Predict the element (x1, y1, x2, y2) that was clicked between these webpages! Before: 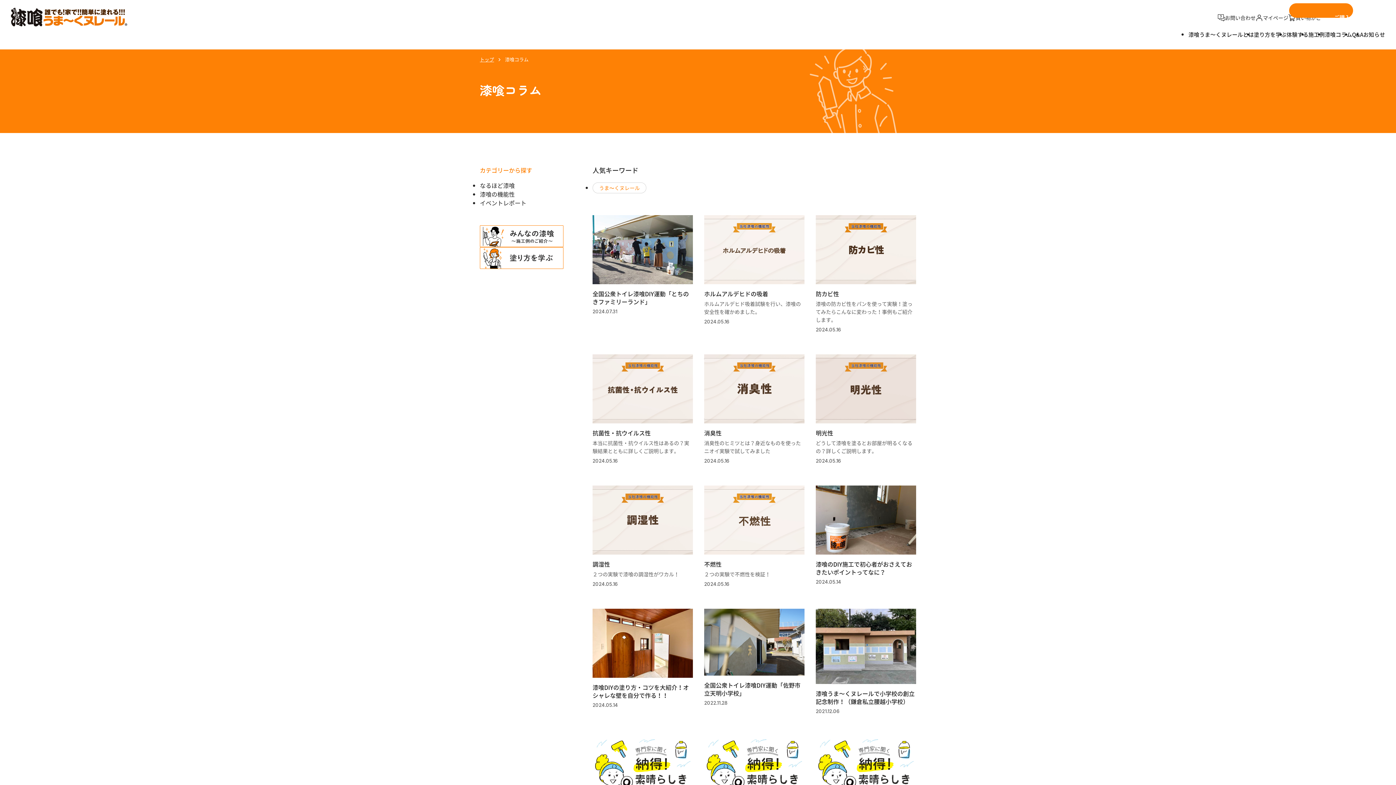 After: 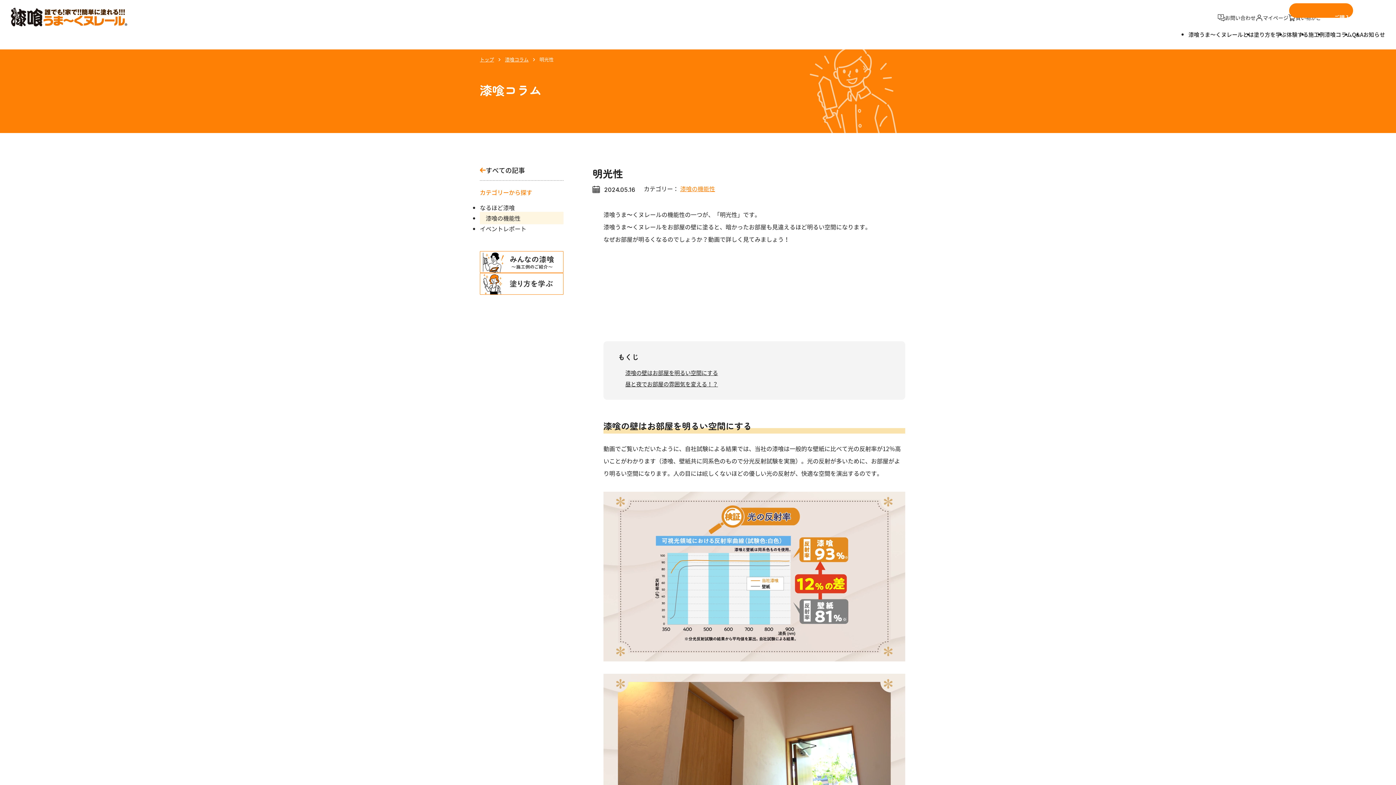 Action: label: 明光性

どうして漆喰を塗るとお部屋が明るくなるの？詳しくご説明します。

2024.05.16 bbox: (816, 354, 916, 464)